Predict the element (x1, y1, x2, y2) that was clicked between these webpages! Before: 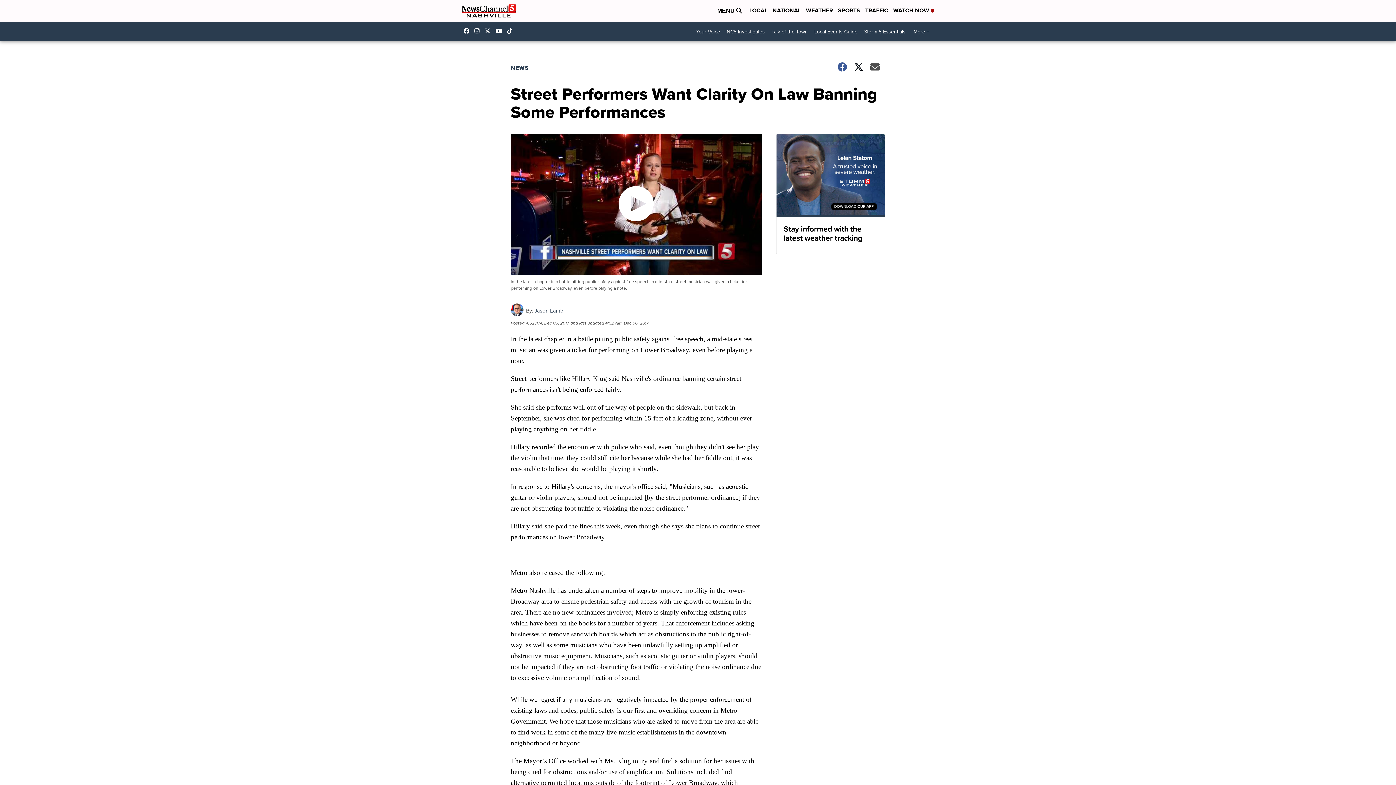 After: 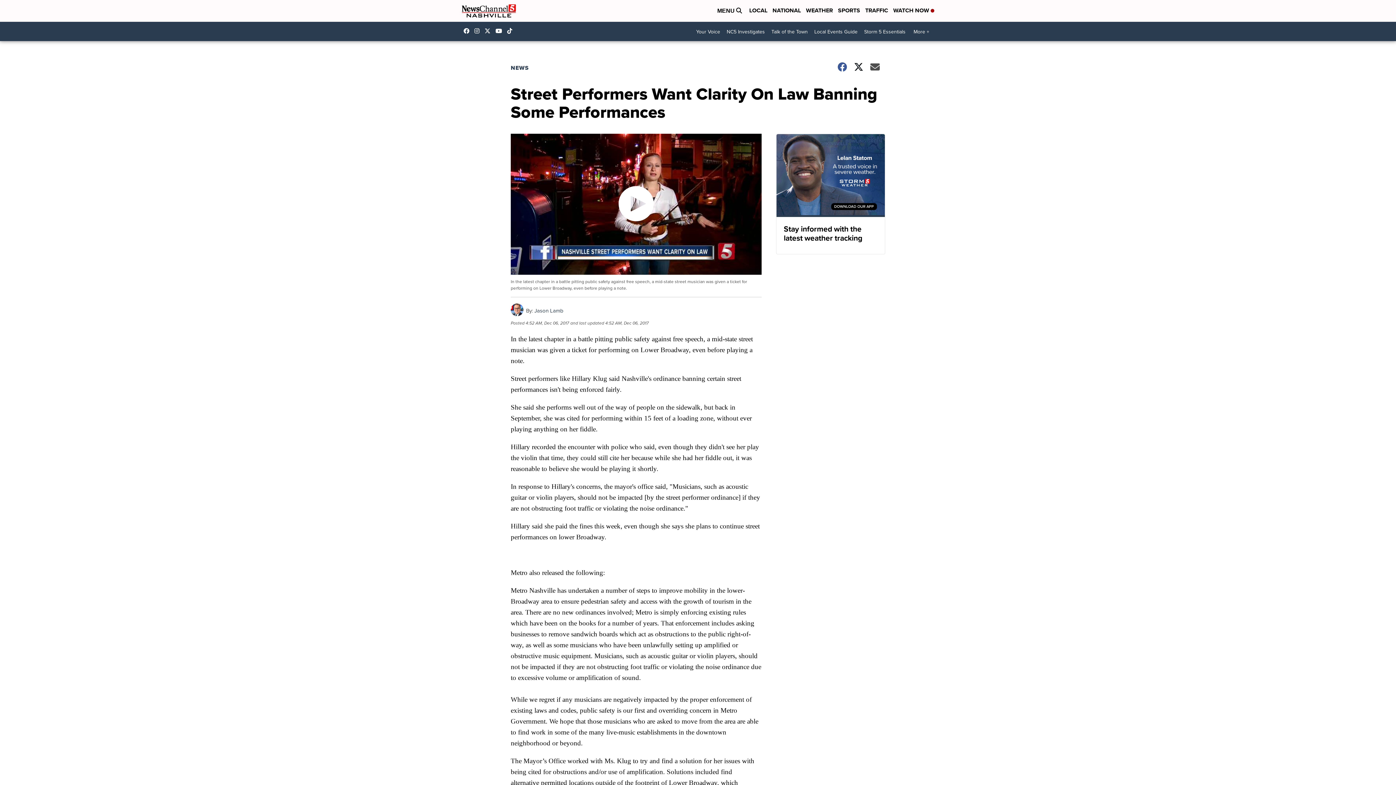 Action: label: Visit our tiktok account bbox: (507, 28, 516, 33)